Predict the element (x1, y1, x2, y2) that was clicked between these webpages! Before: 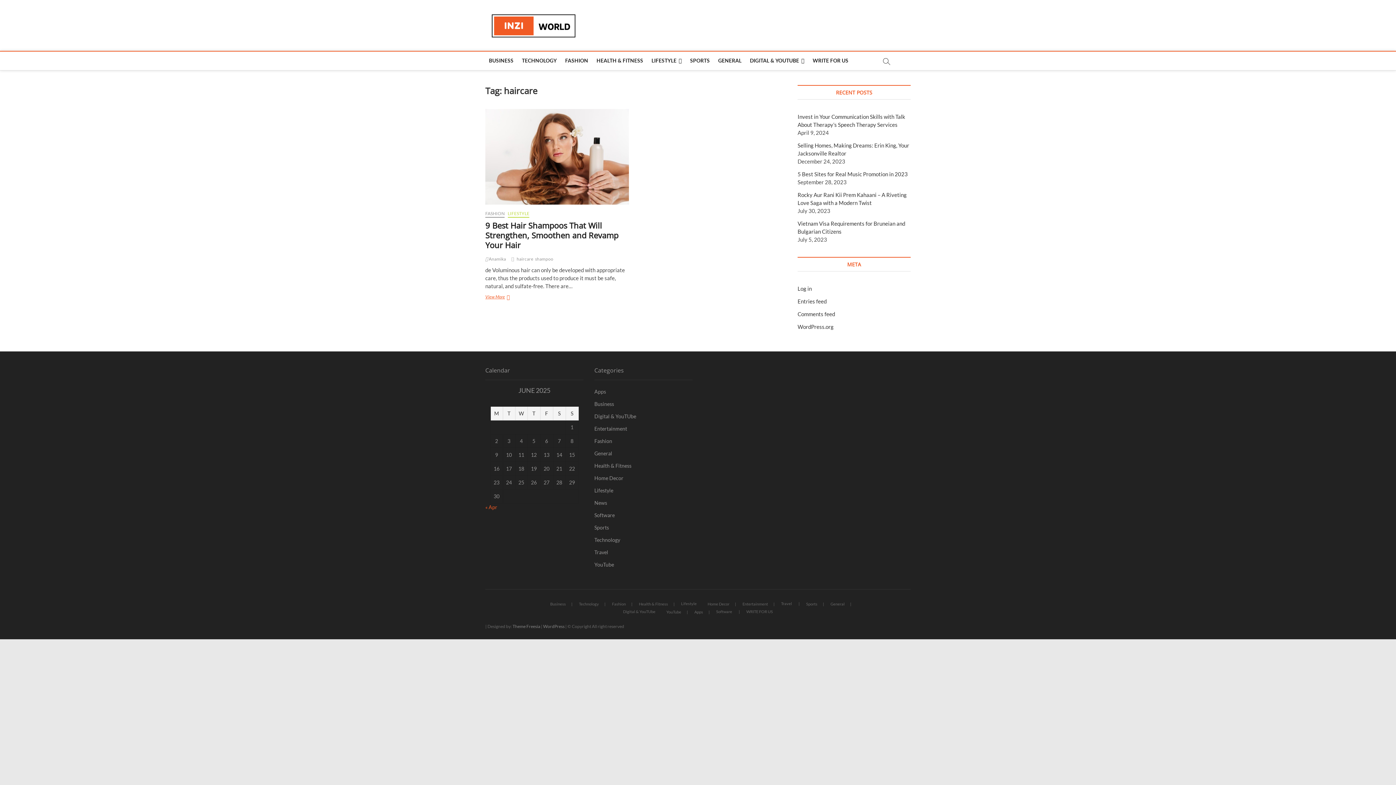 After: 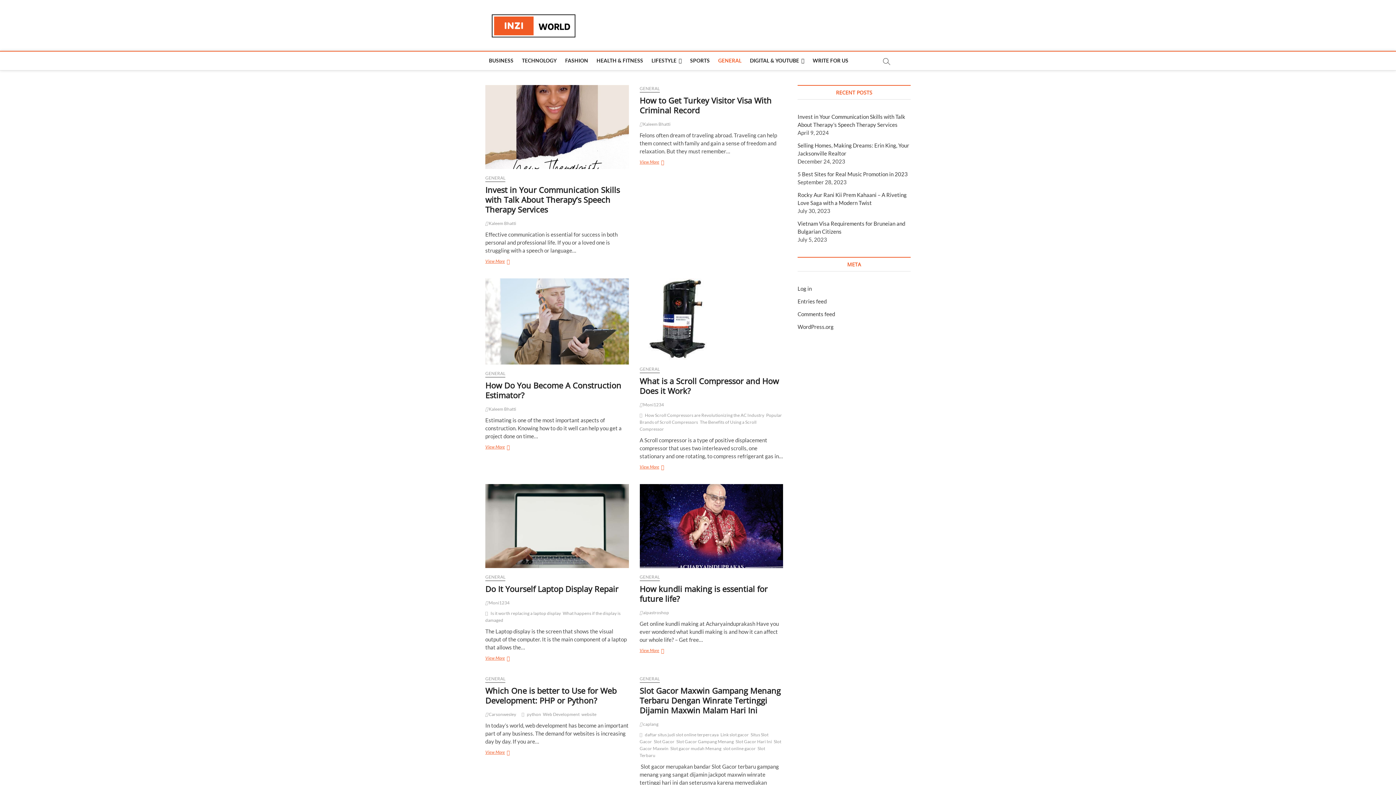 Action: label: GENERAL bbox: (714, 51, 745, 69)